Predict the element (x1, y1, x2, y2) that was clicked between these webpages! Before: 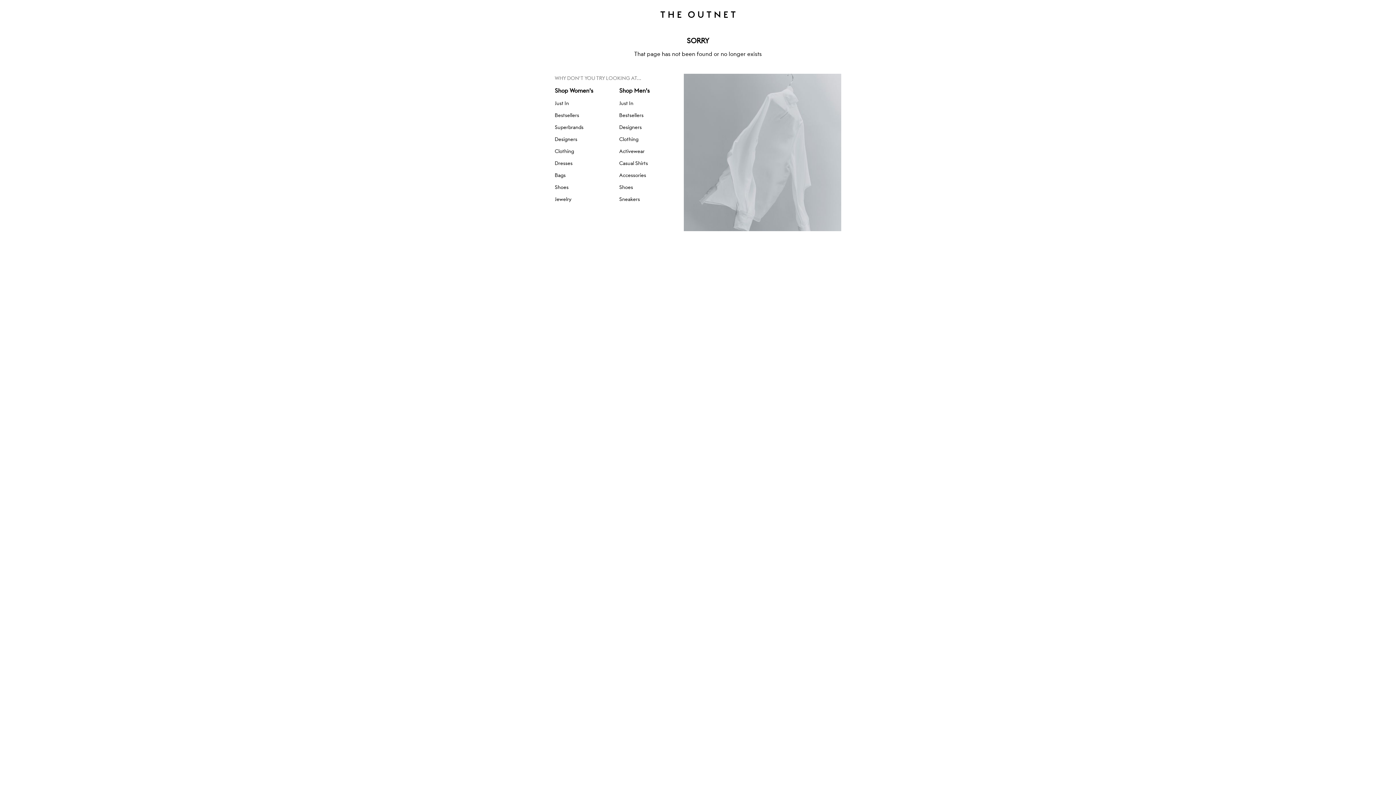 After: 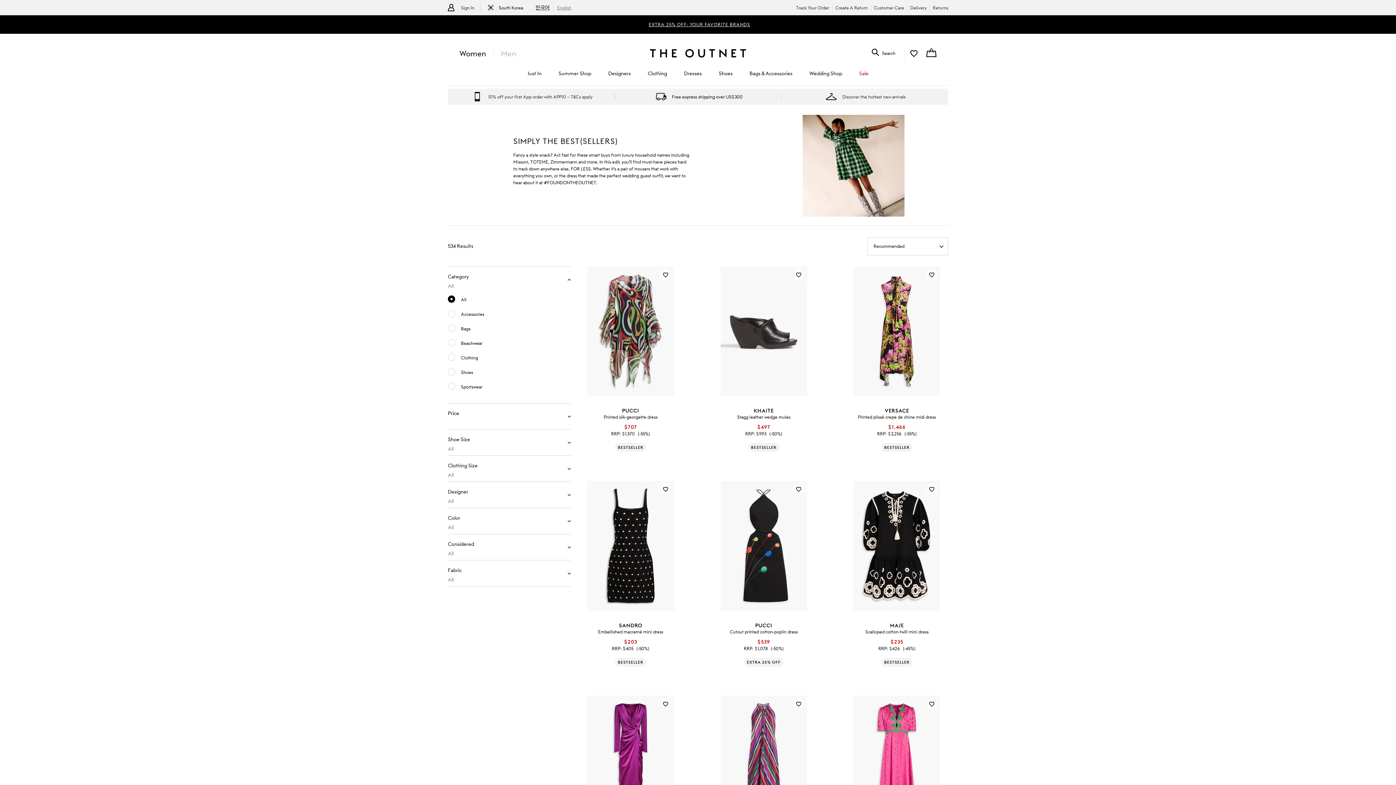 Action: label: Bestsellers bbox: (554, 110, 619, 120)